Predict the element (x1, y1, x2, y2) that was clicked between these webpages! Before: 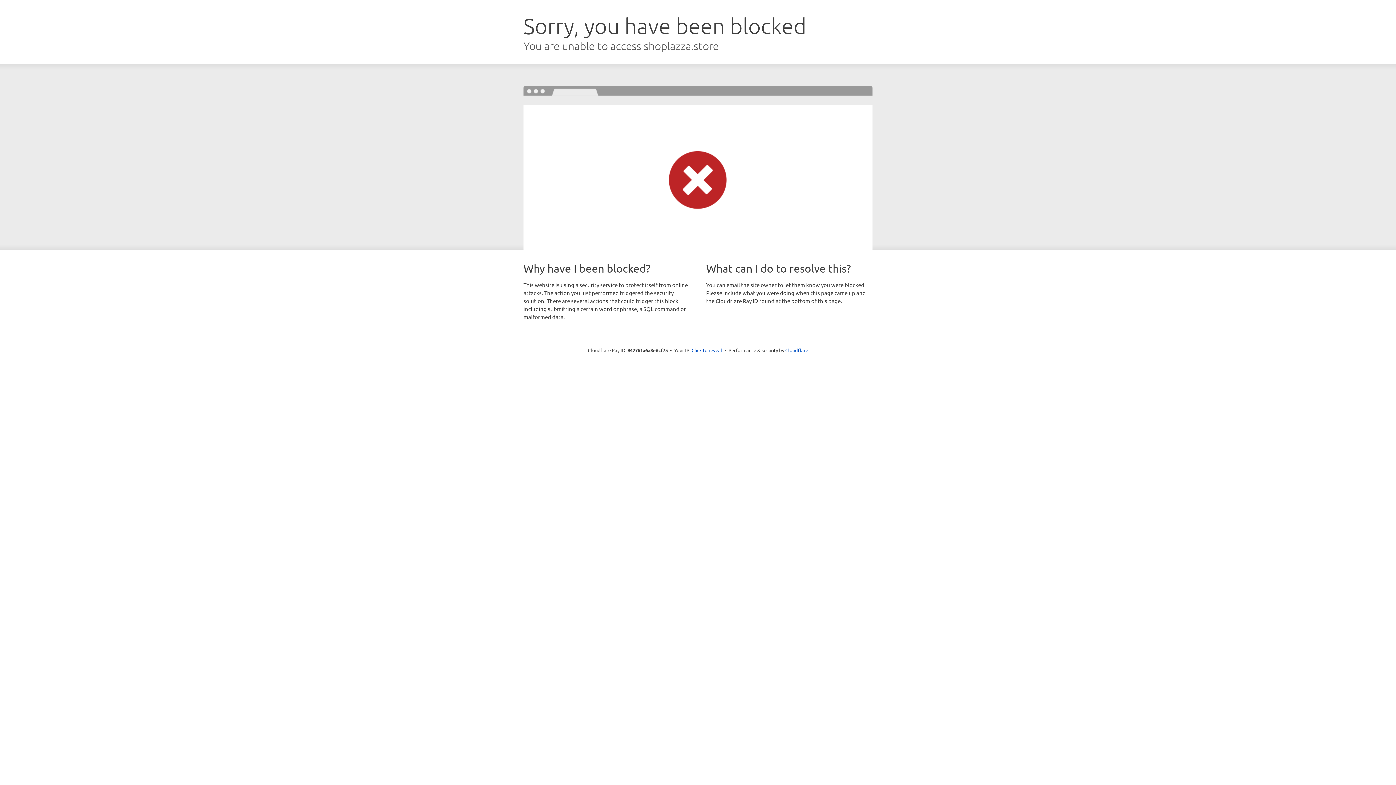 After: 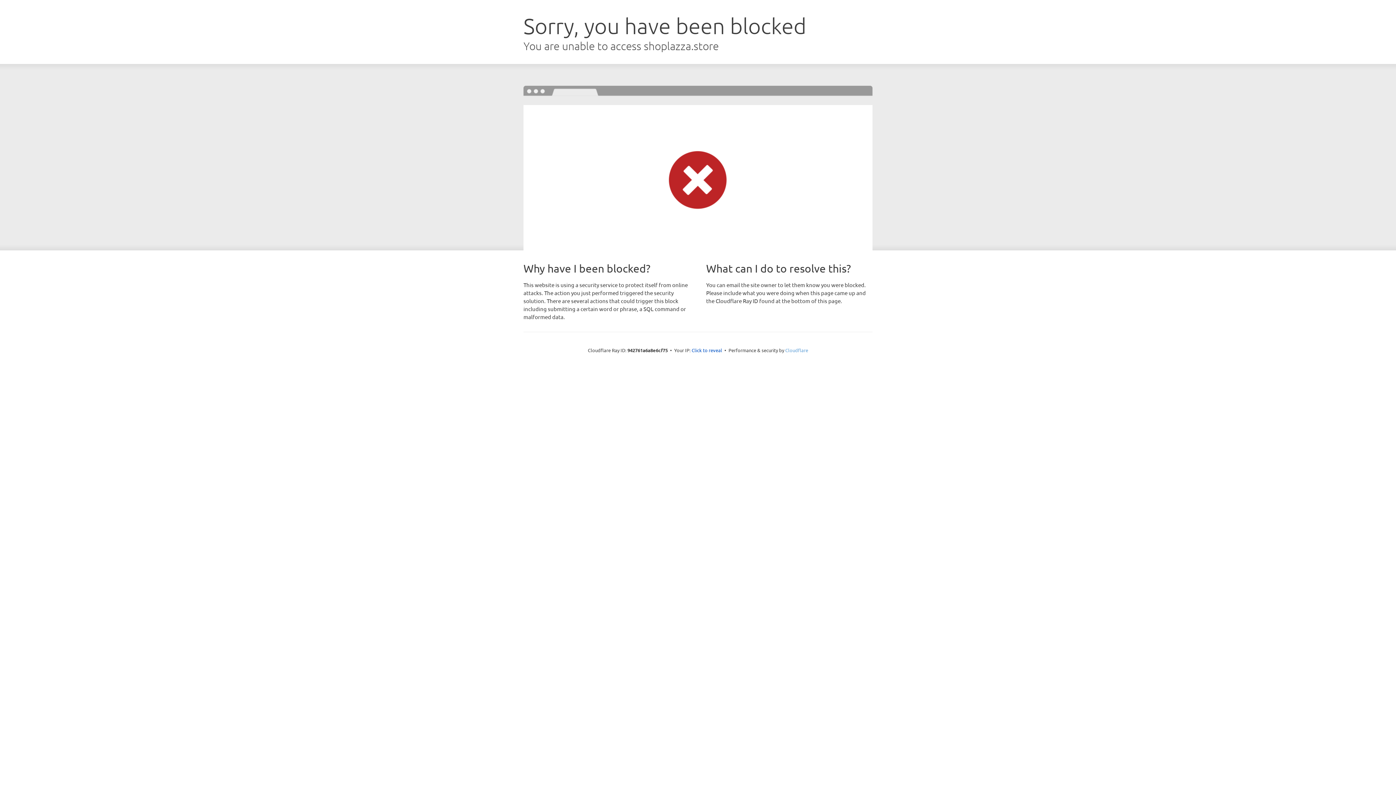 Action: bbox: (785, 347, 808, 353) label: Cloudflare